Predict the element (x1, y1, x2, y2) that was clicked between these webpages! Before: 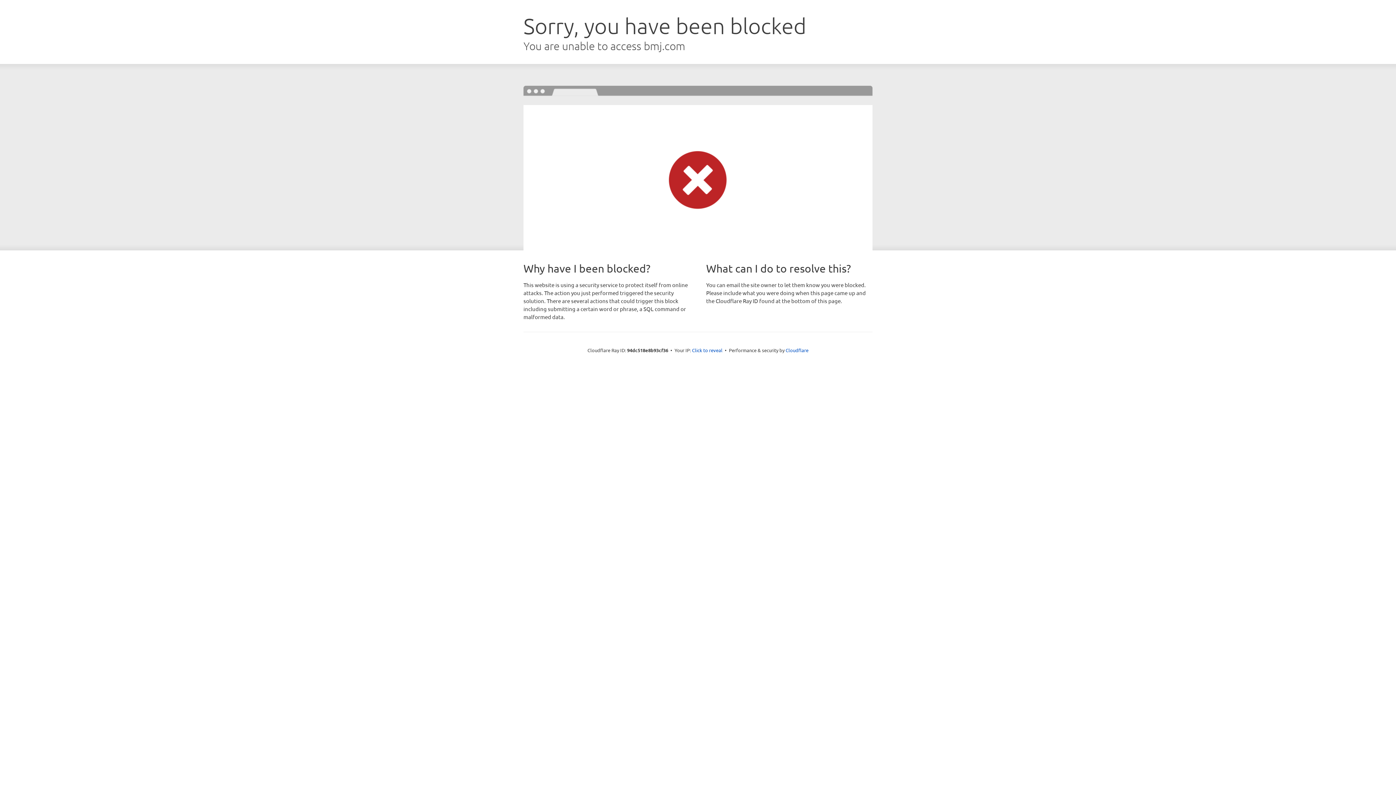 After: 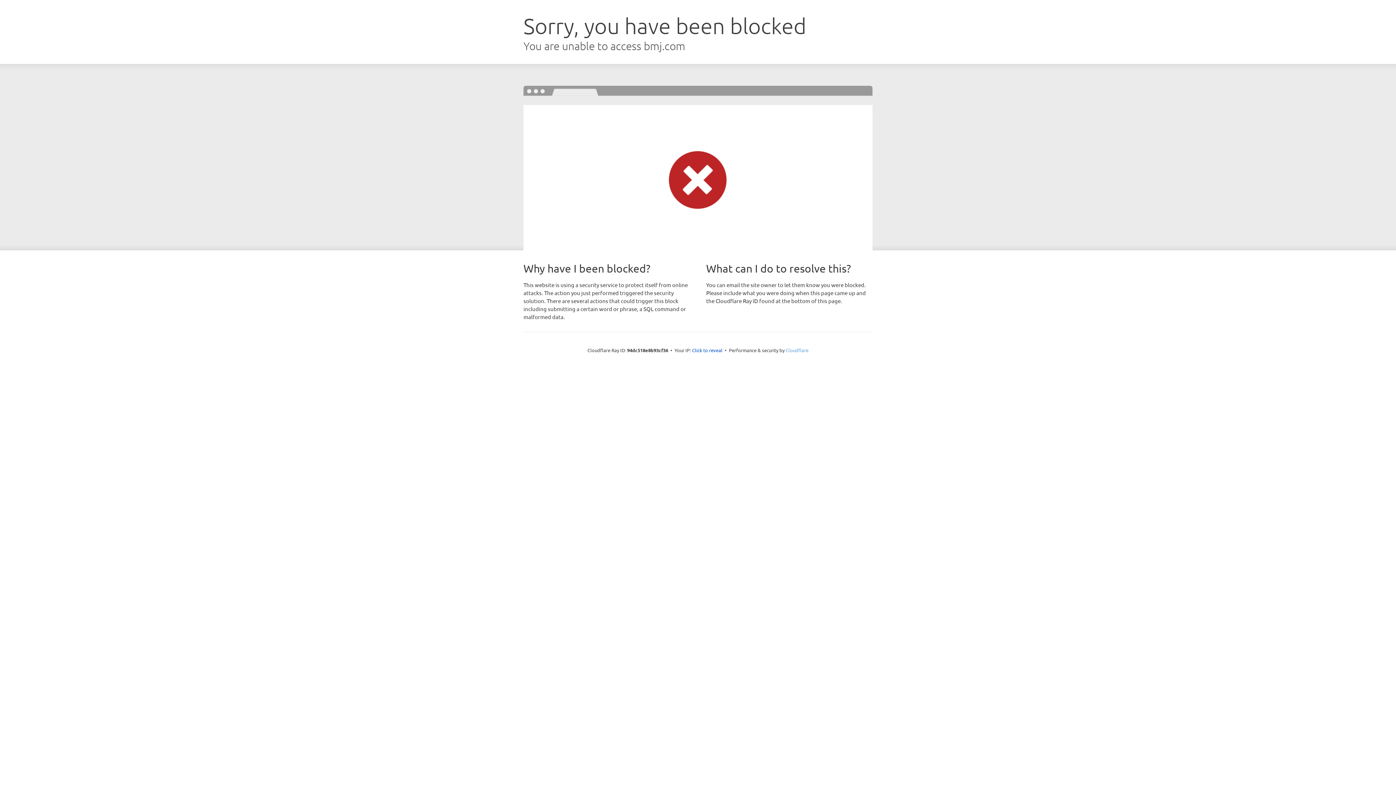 Action: label: Cloudflare bbox: (785, 347, 808, 353)